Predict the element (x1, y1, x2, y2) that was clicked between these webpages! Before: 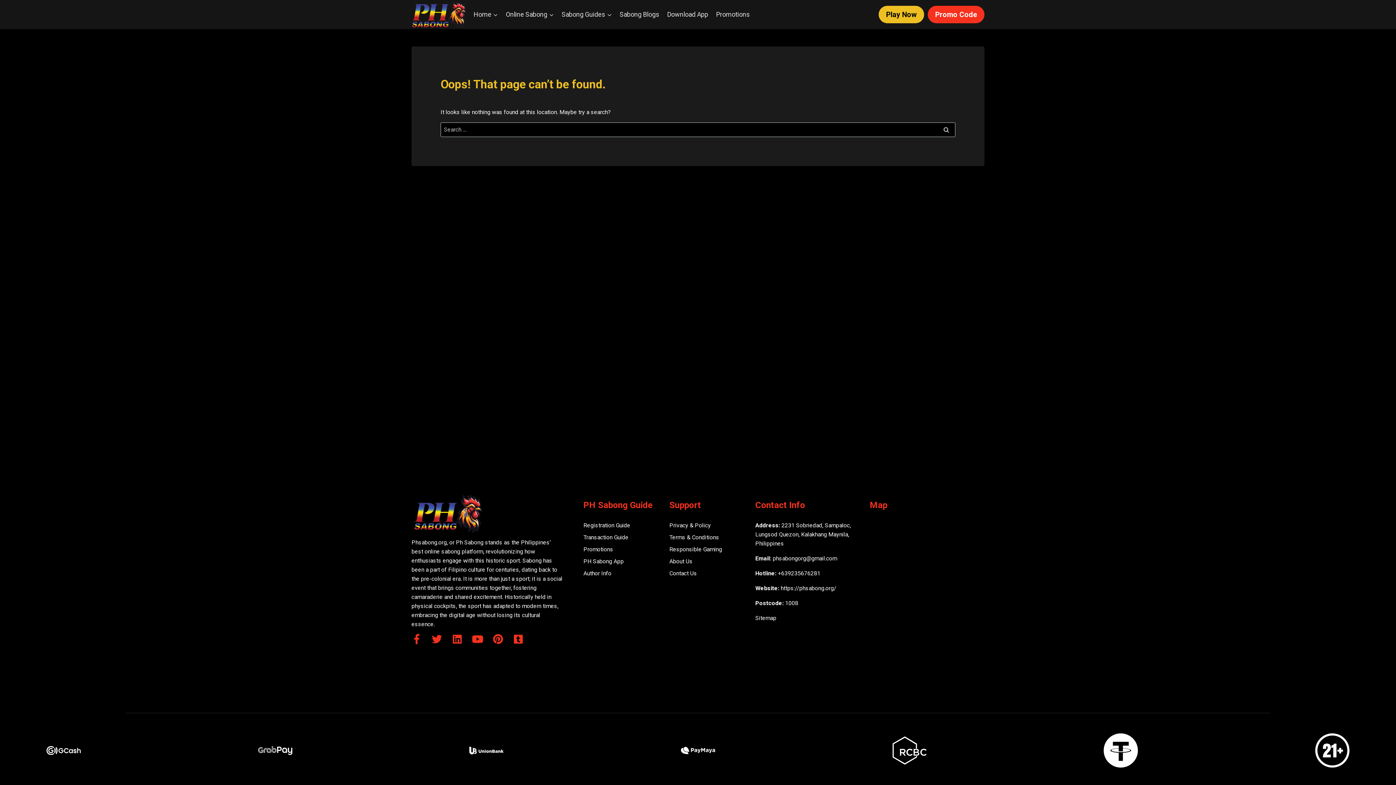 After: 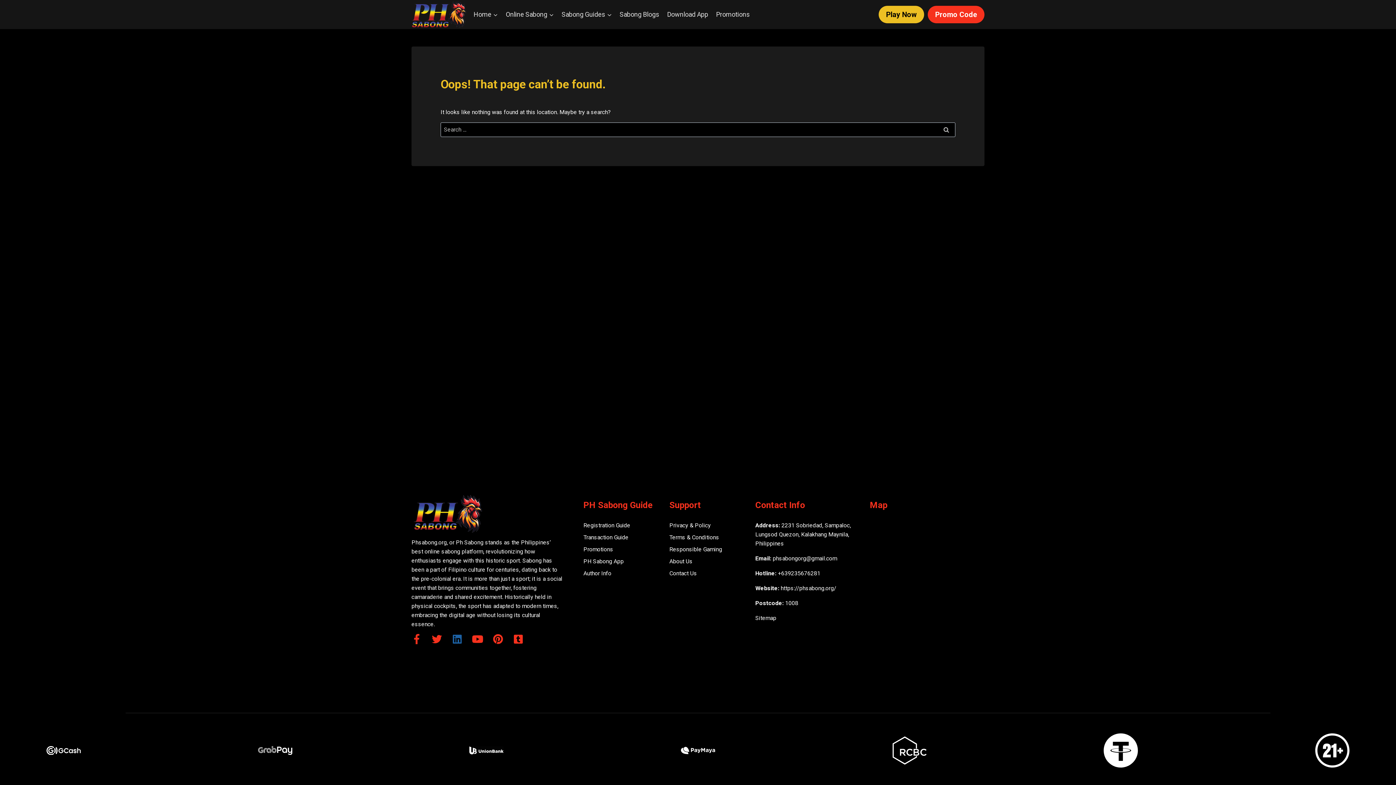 Action: bbox: (452, 632, 462, 648)